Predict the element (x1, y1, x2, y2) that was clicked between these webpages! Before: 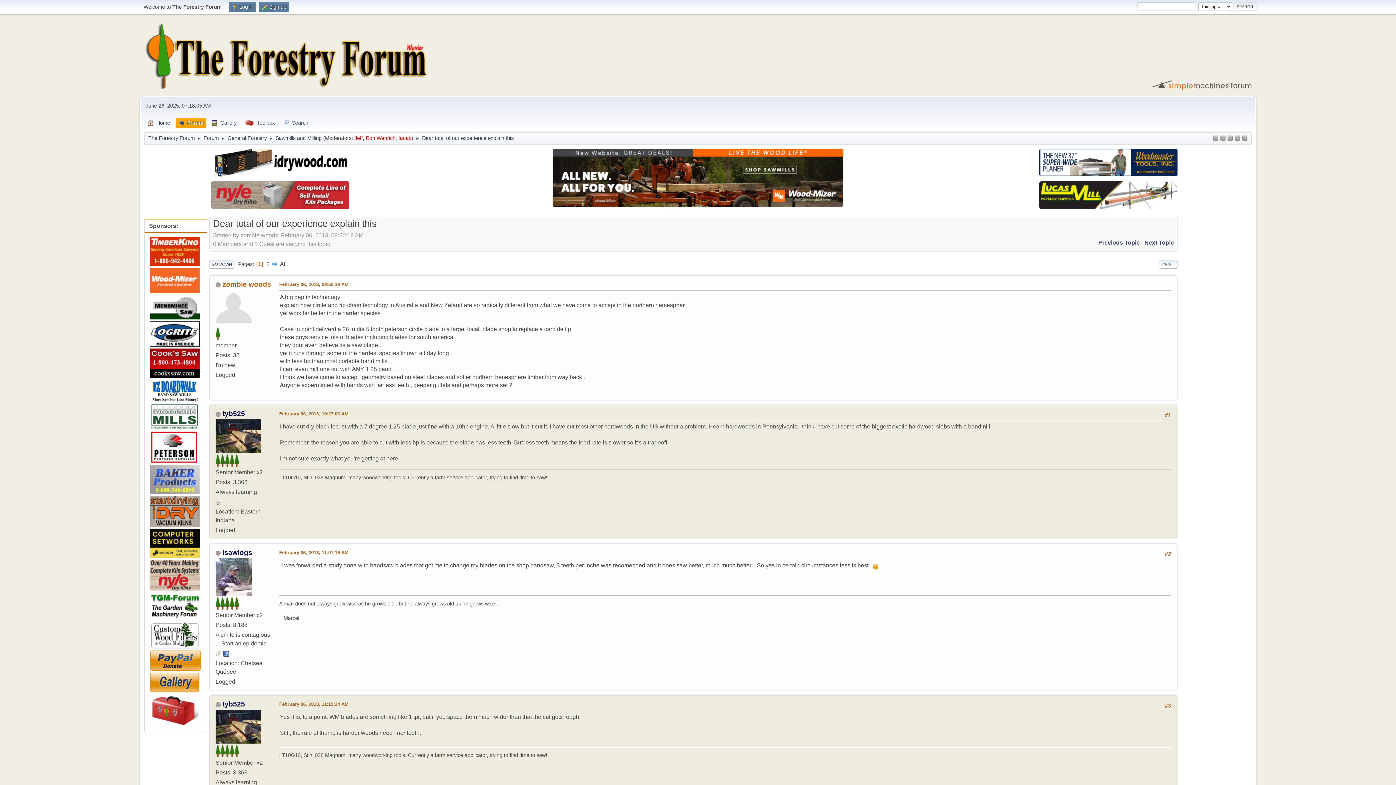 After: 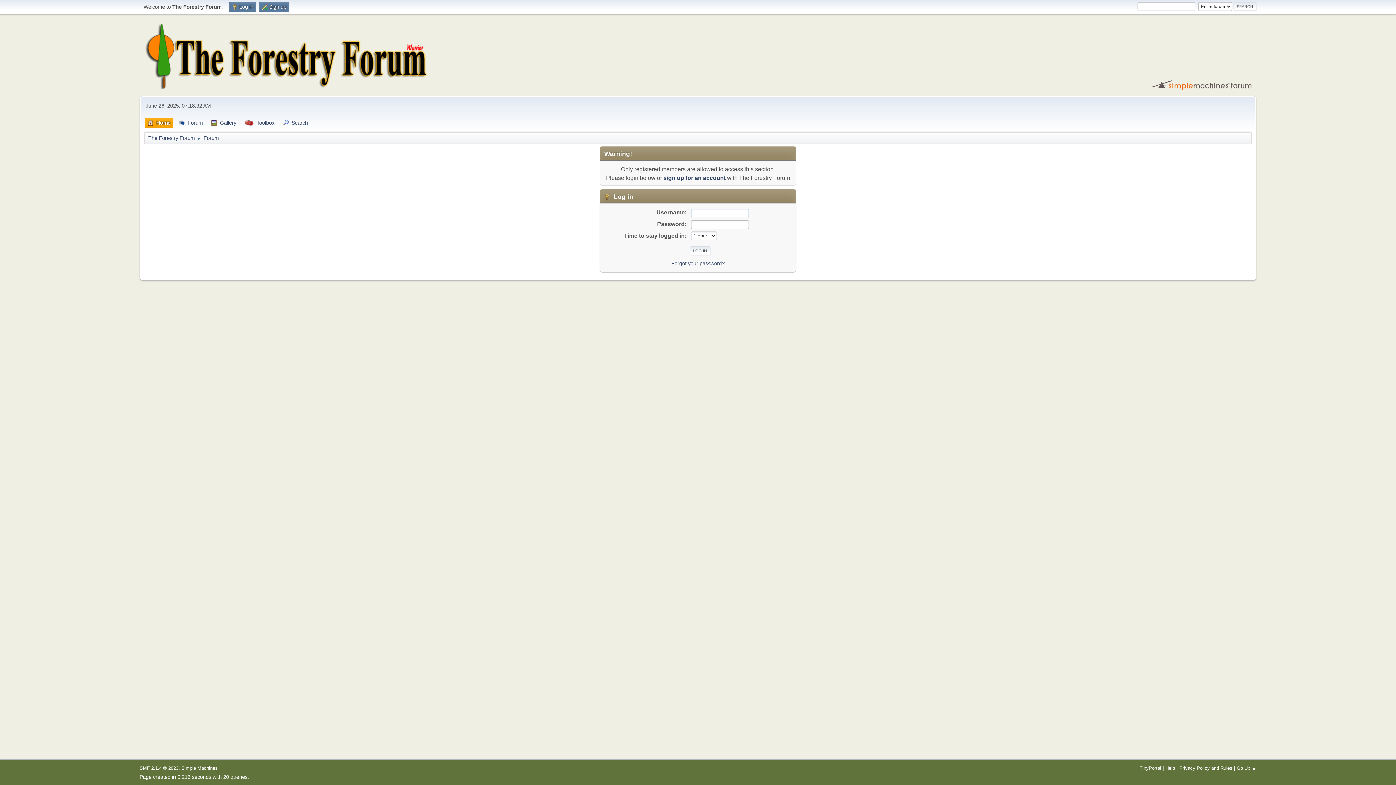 Action: bbox: (354, 134, 362, 142) label: Jeff